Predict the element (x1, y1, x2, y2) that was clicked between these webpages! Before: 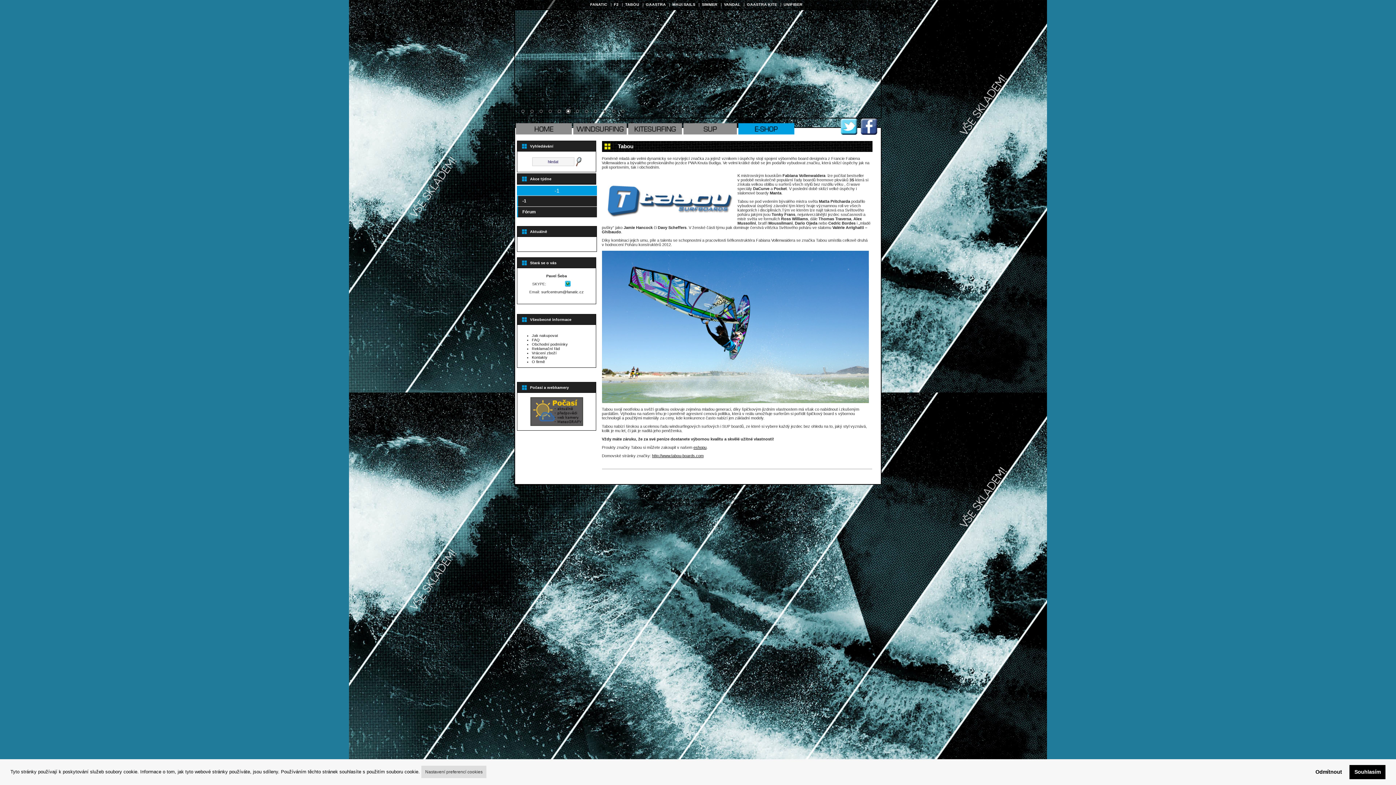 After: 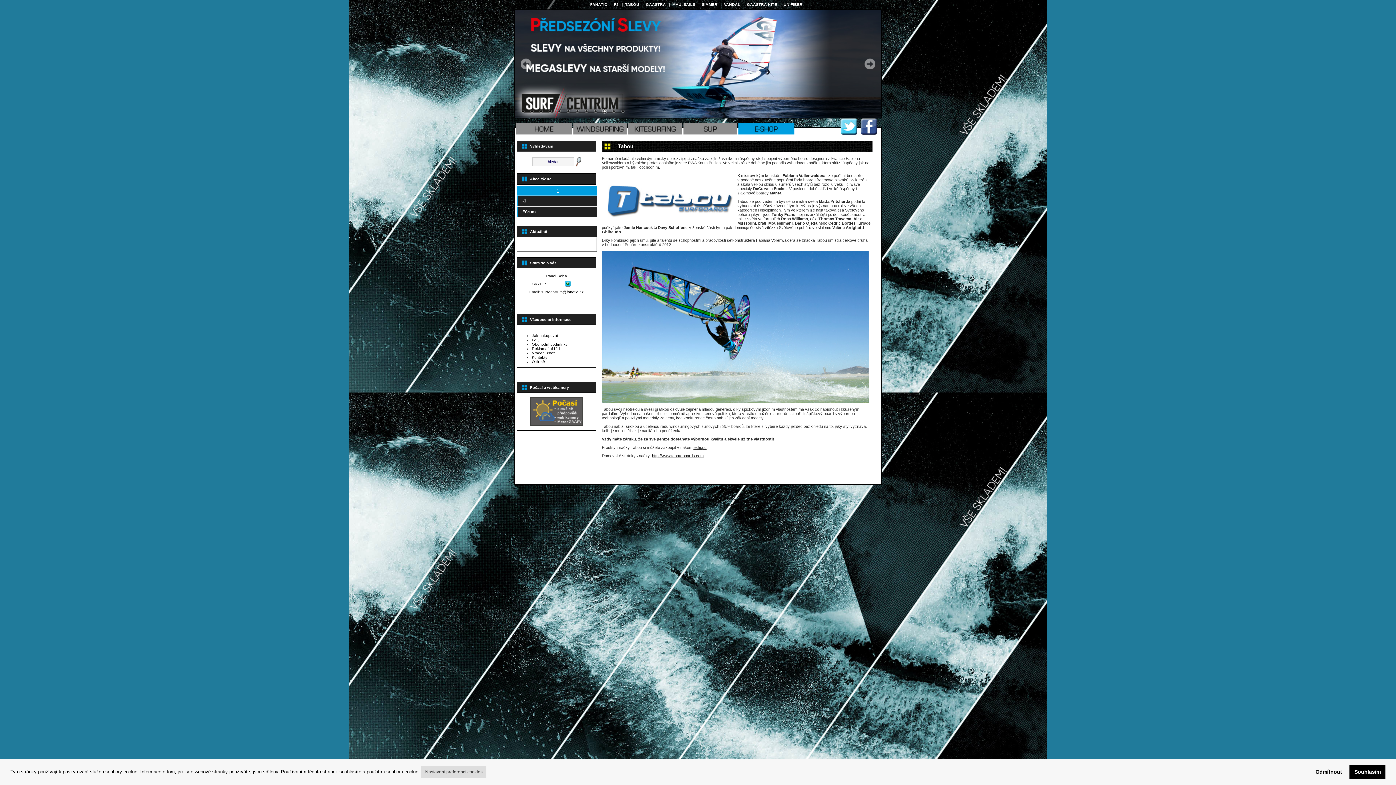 Action: bbox: (600, 108, 608, 116) label: 10